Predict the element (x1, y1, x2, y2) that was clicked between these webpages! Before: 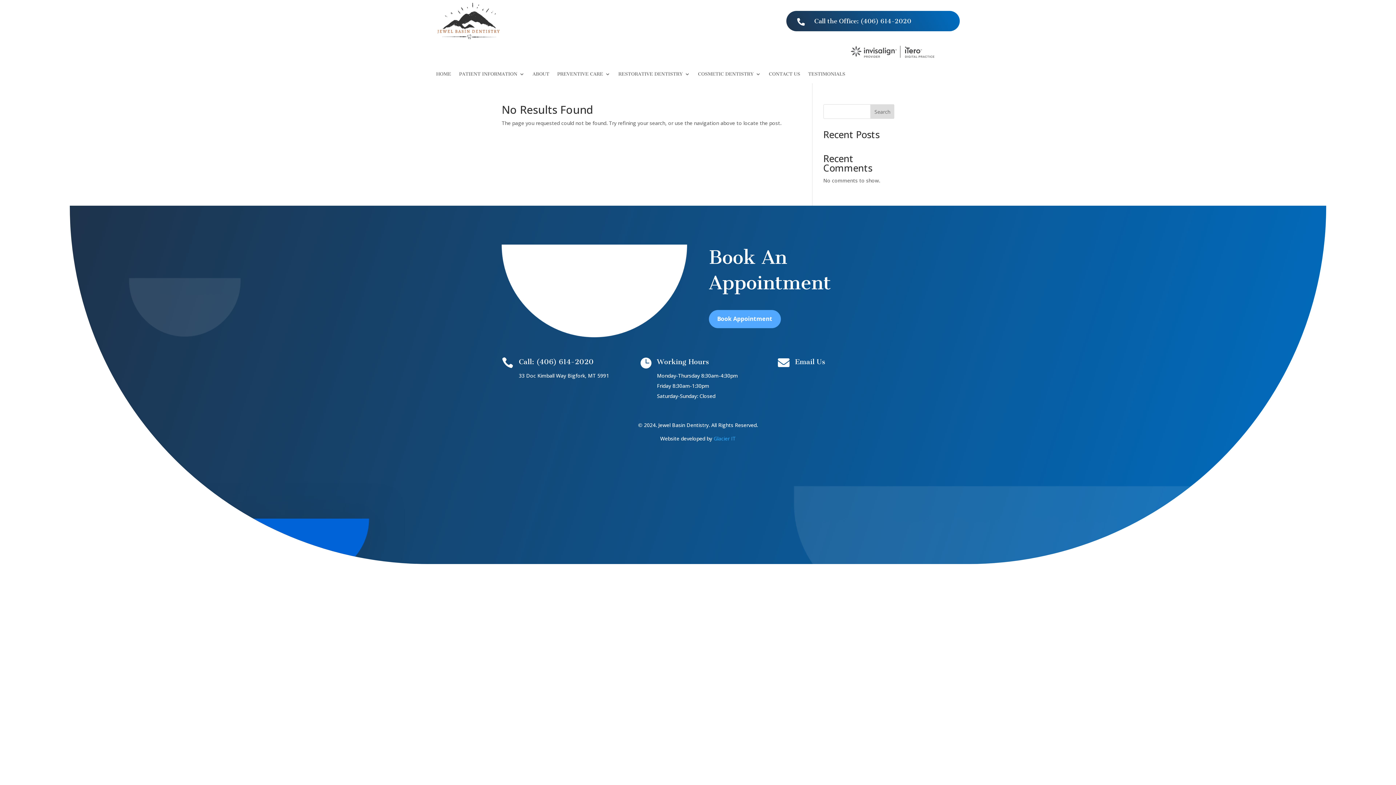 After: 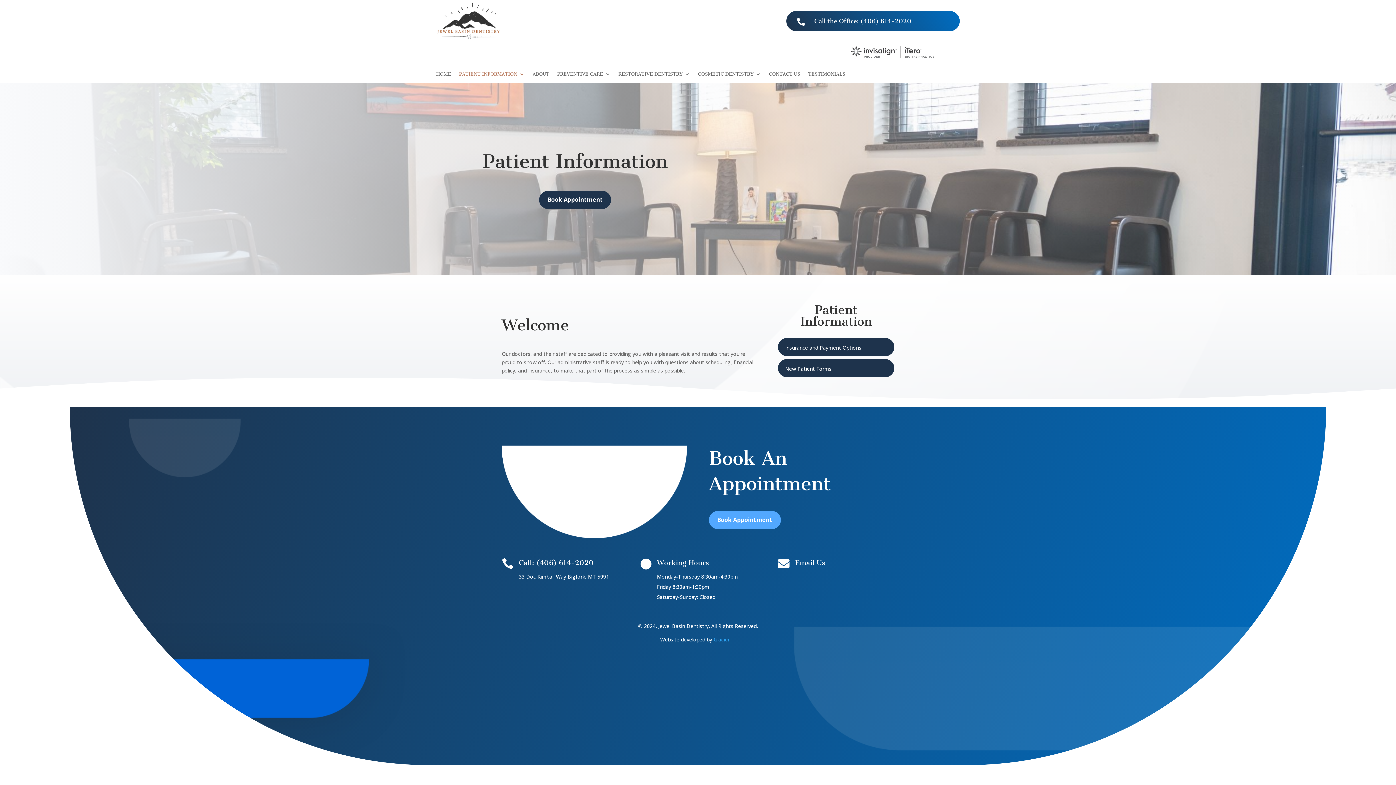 Action: bbox: (459, 71, 524, 79) label: PATIENT INFORMATION